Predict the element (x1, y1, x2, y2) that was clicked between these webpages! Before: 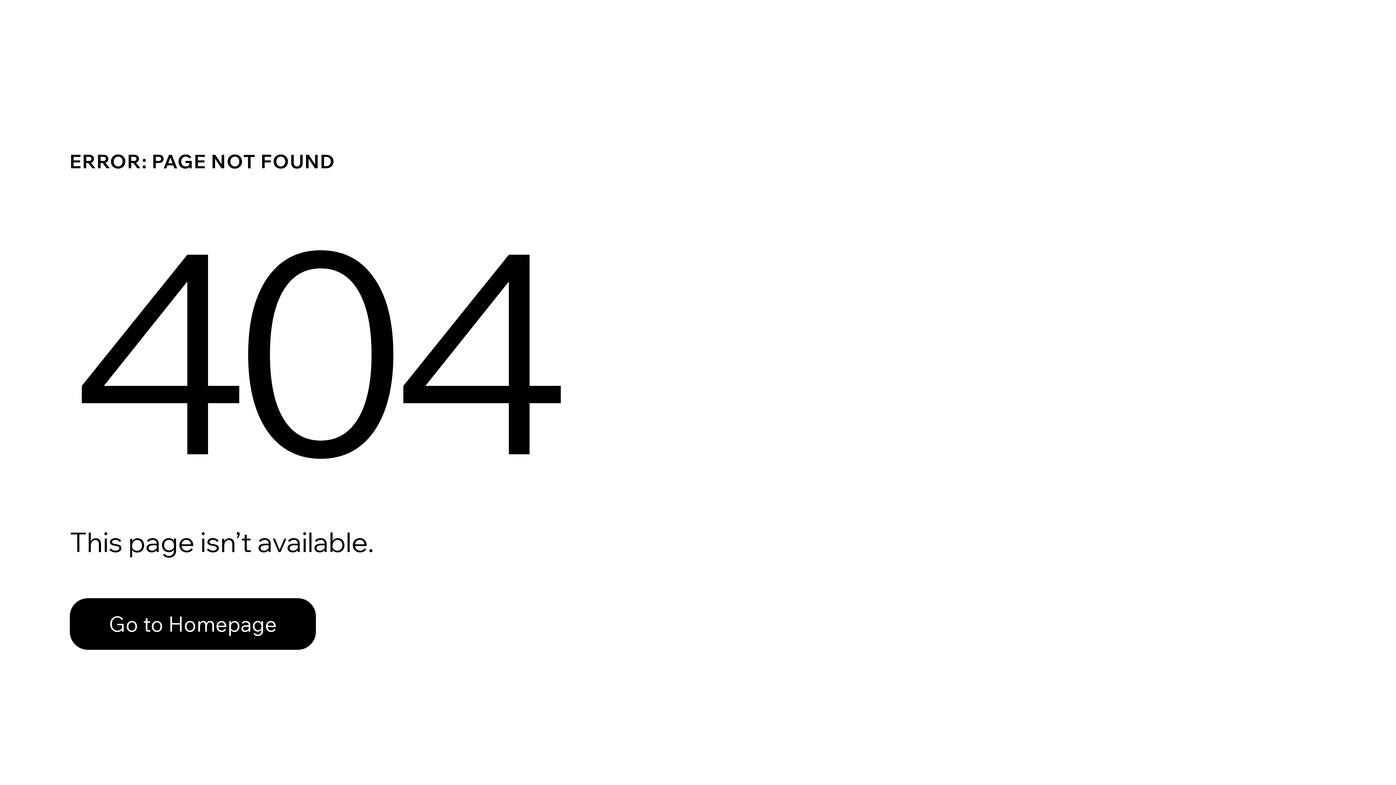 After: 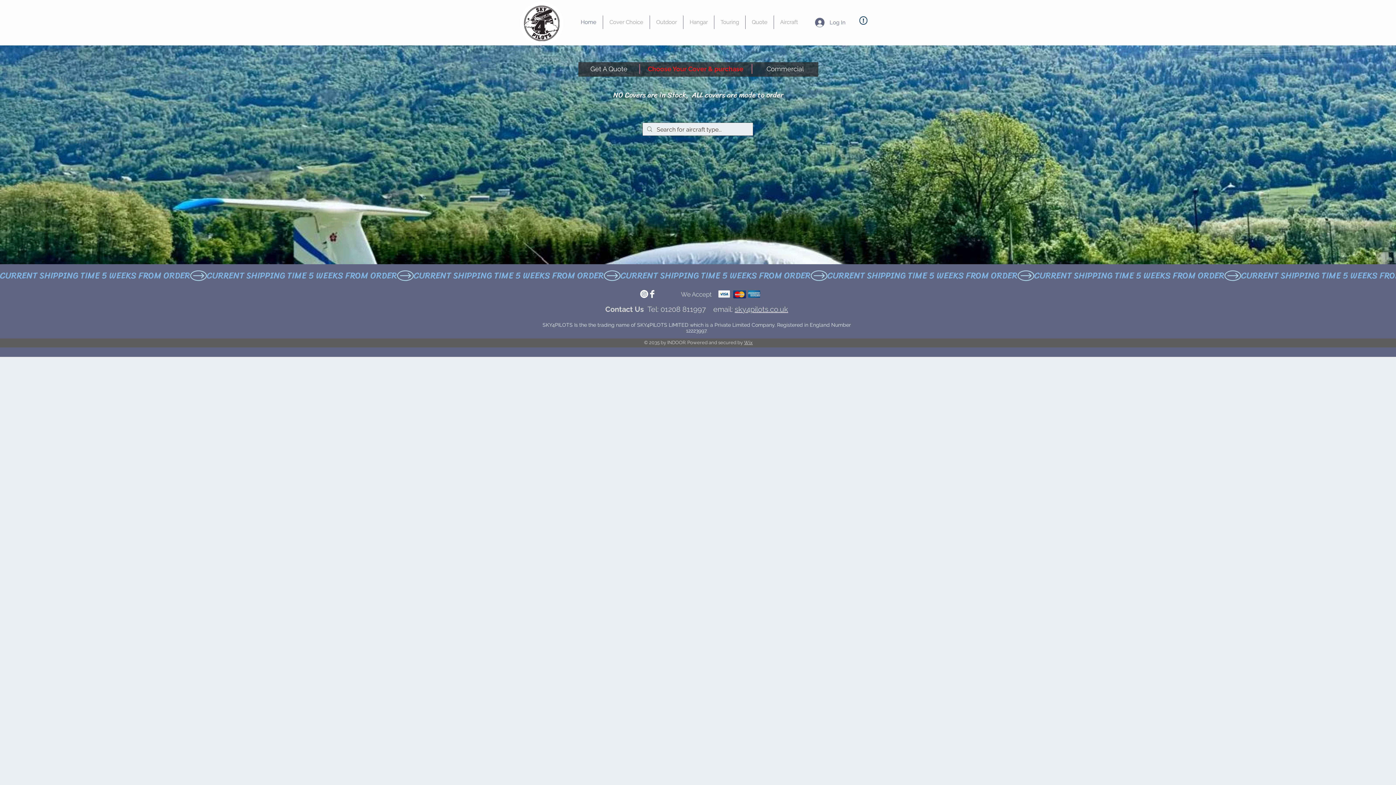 Action: label: Go to Homepage bbox: (69, 582, 768, 659)